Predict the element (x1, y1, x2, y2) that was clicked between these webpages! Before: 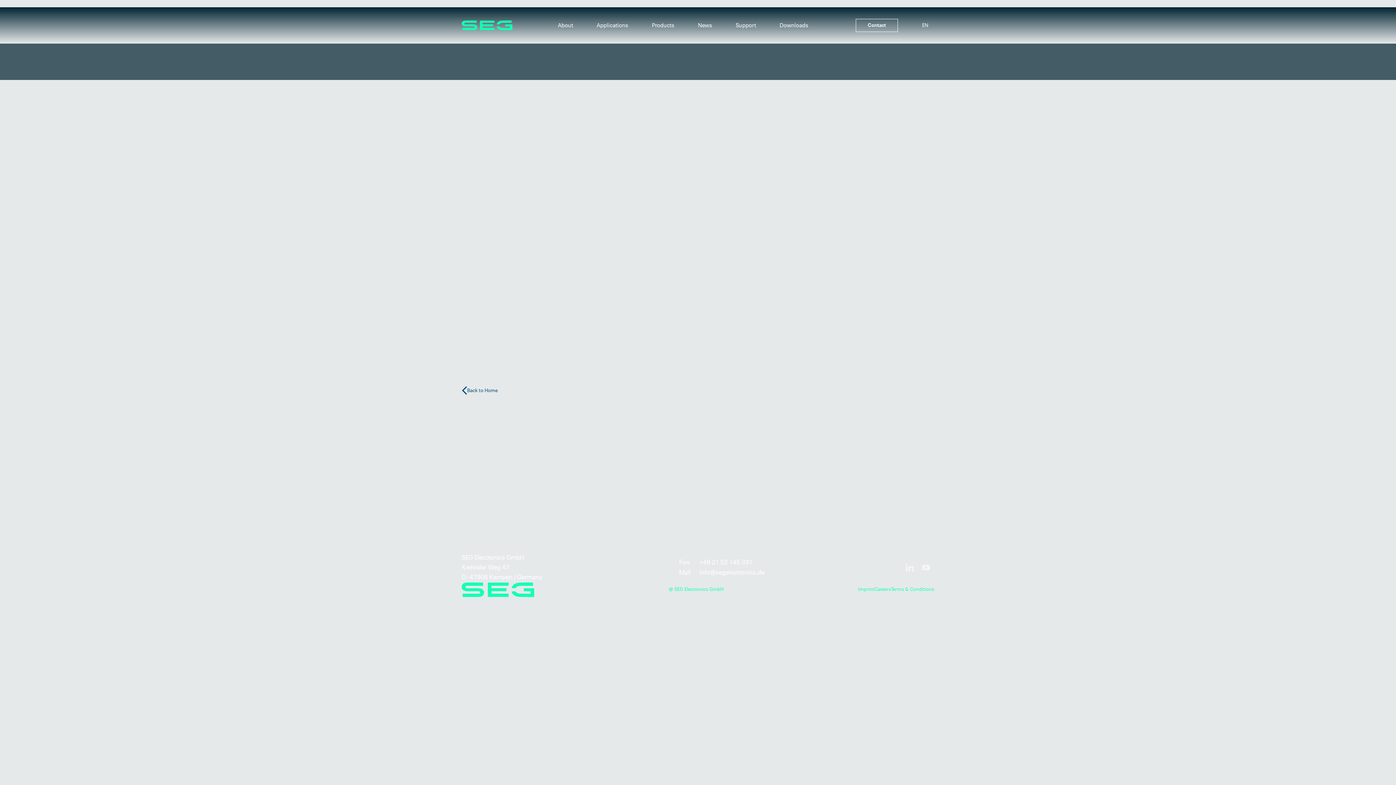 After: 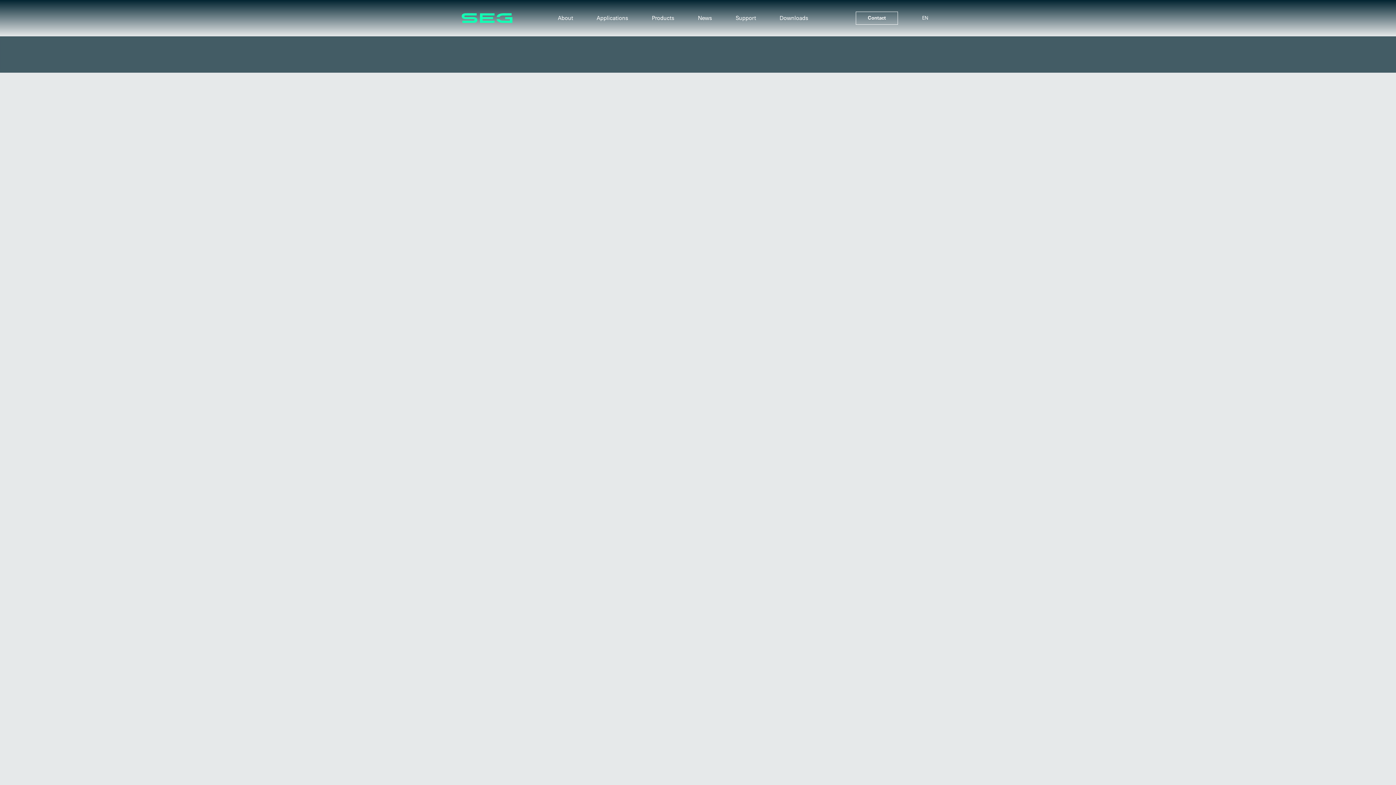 Action: bbox: (891, 586, 934, 593) label: Terms & Conditions